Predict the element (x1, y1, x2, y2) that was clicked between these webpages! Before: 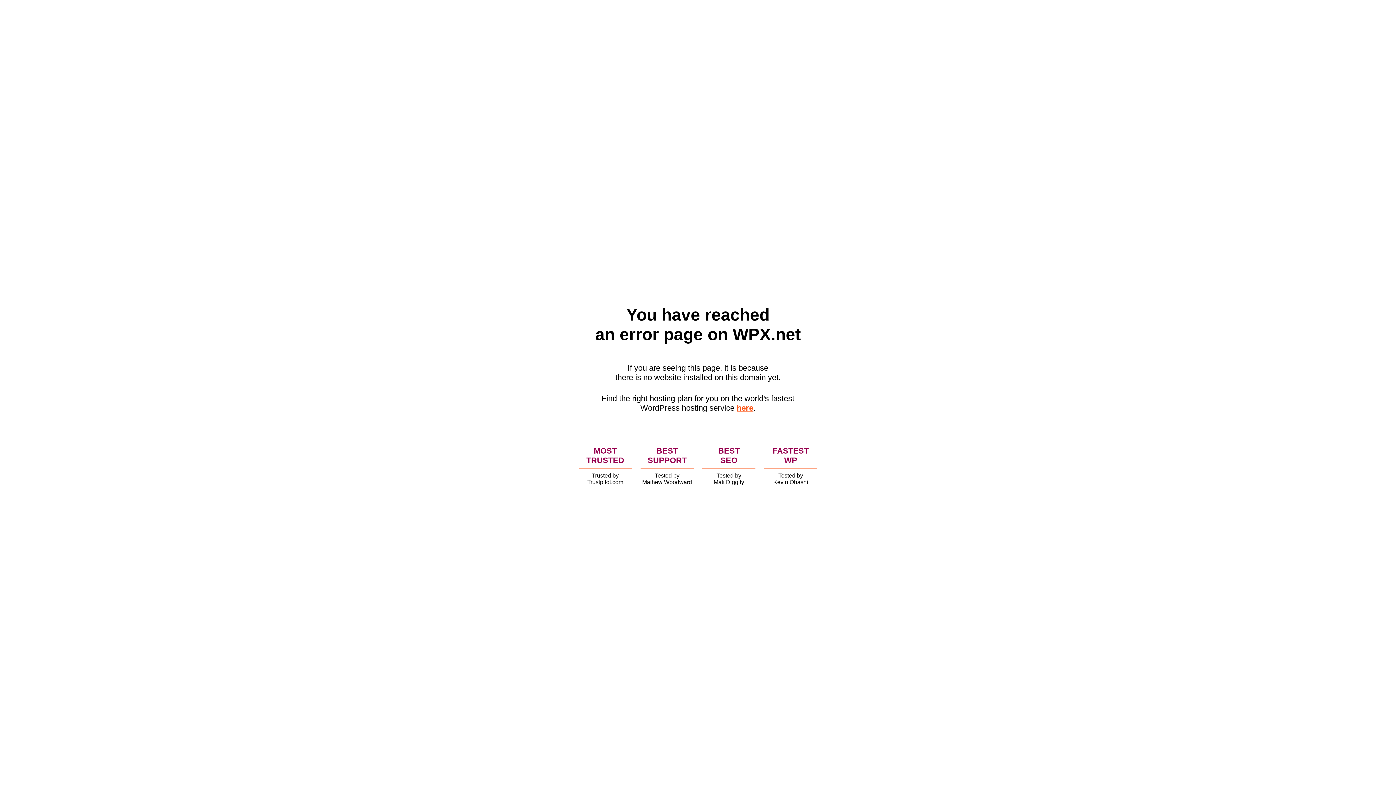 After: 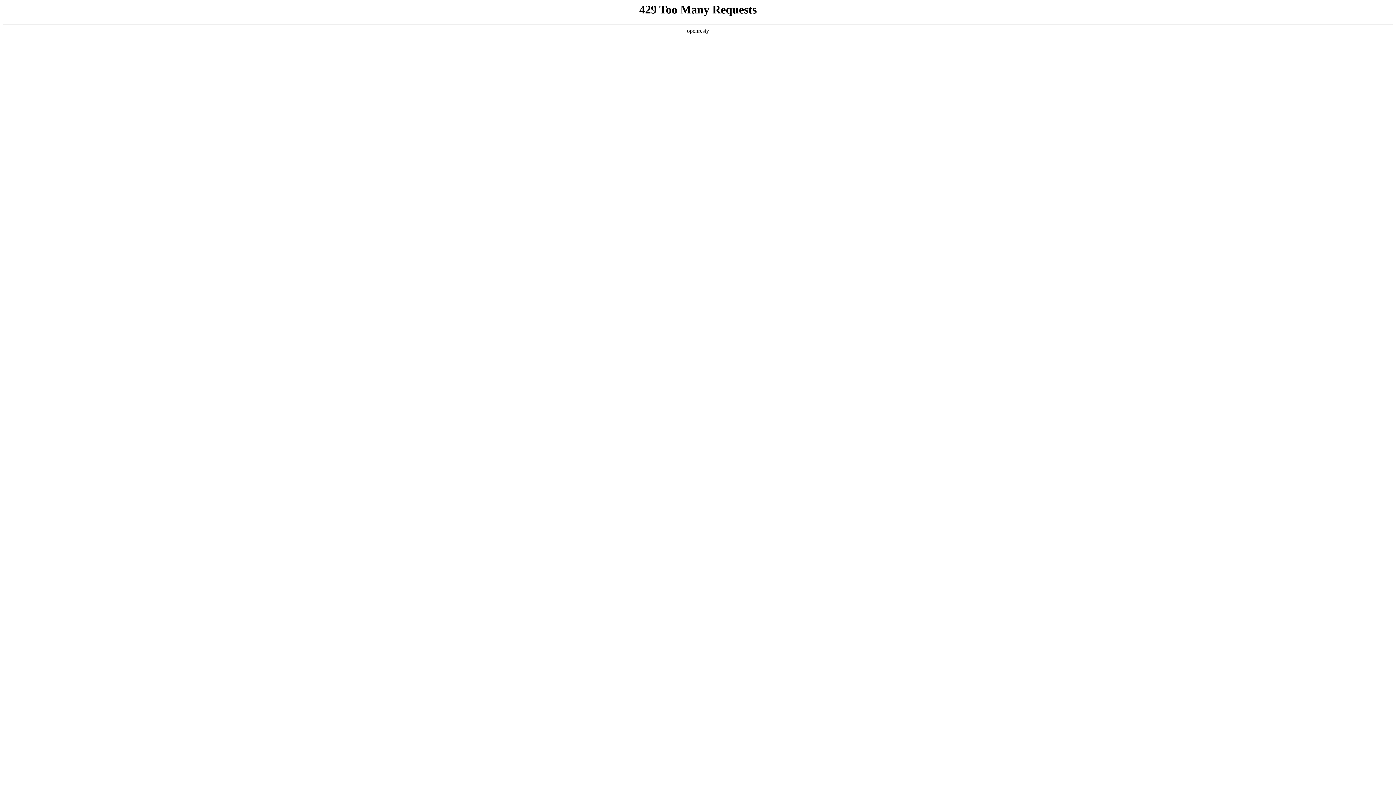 Action: label: here bbox: (736, 403, 753, 412)